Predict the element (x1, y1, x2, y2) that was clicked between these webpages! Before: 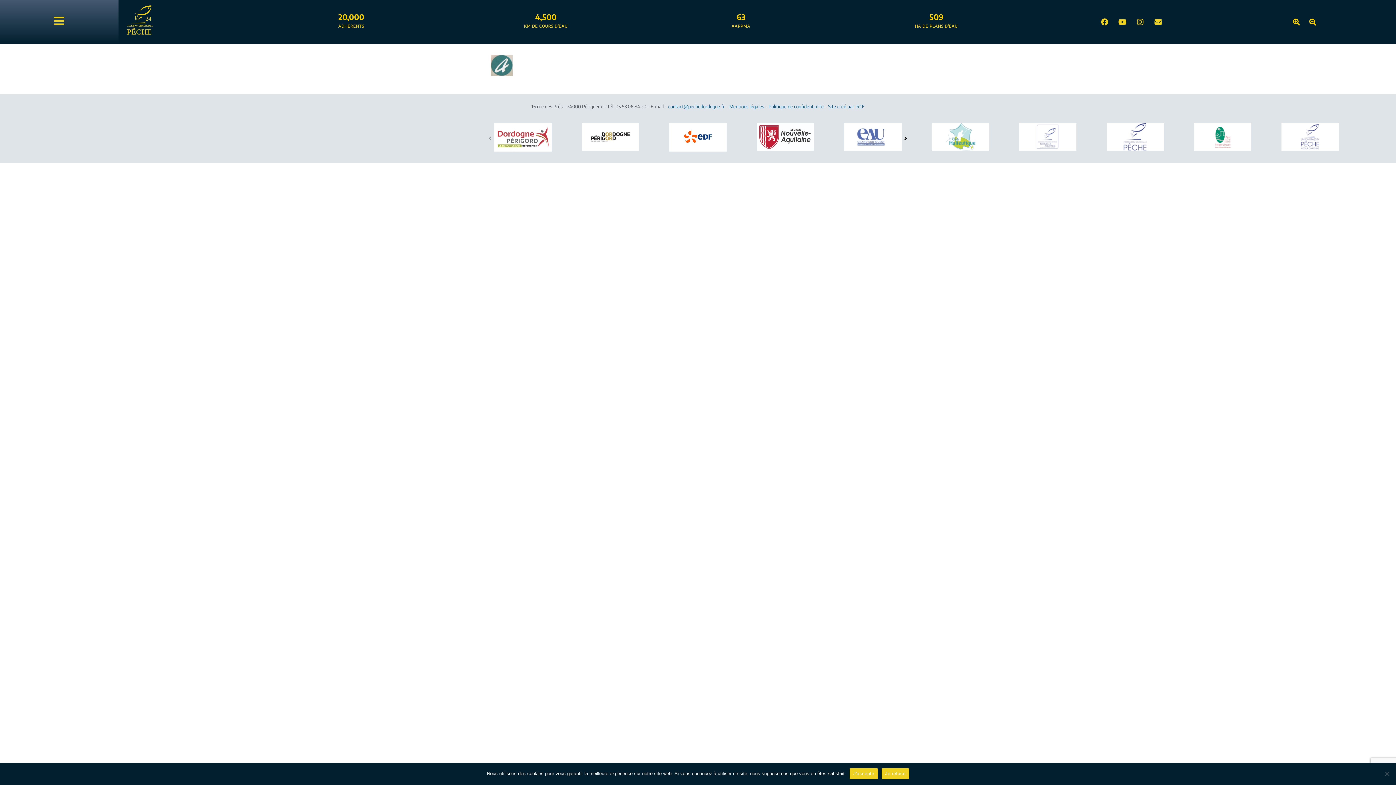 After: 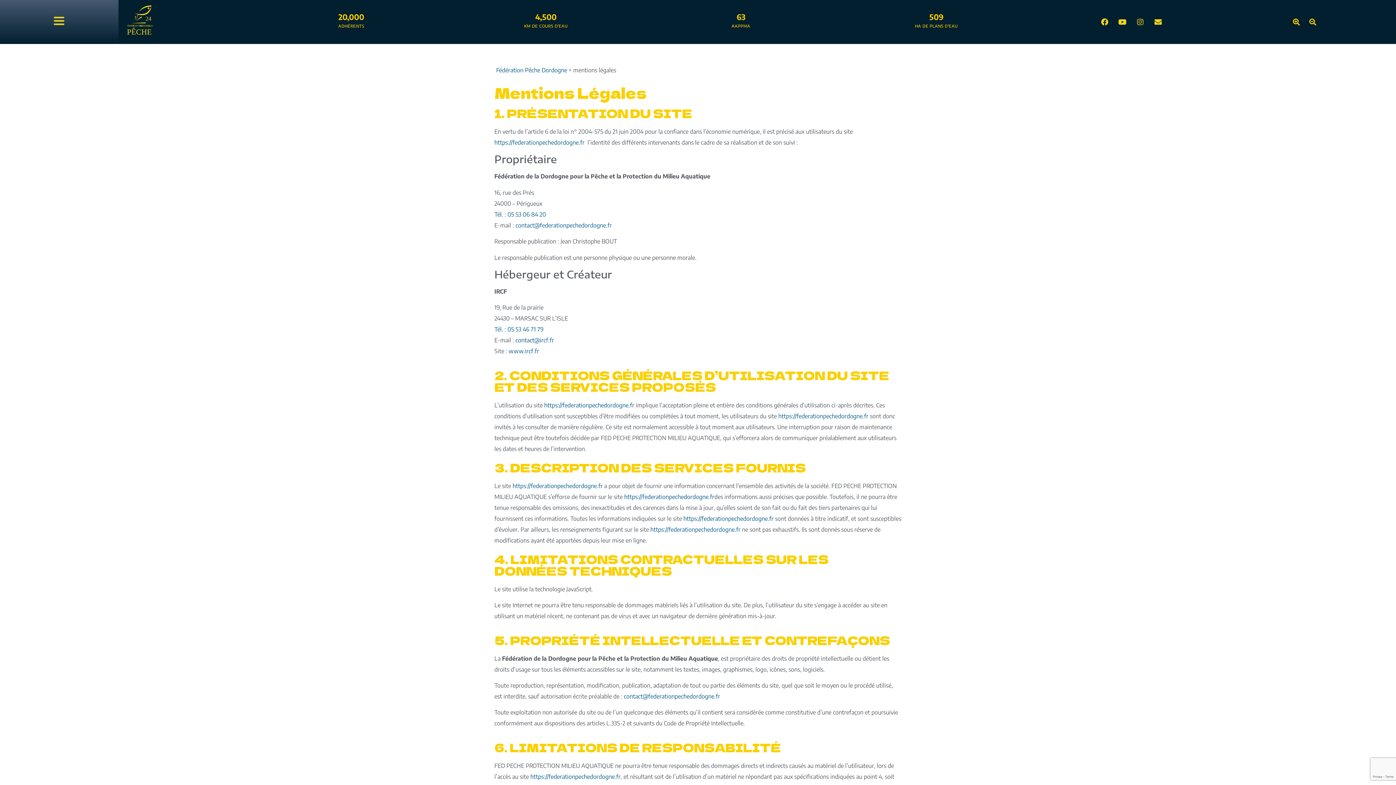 Action: bbox: (729, 103, 764, 109) label: Mentions légales